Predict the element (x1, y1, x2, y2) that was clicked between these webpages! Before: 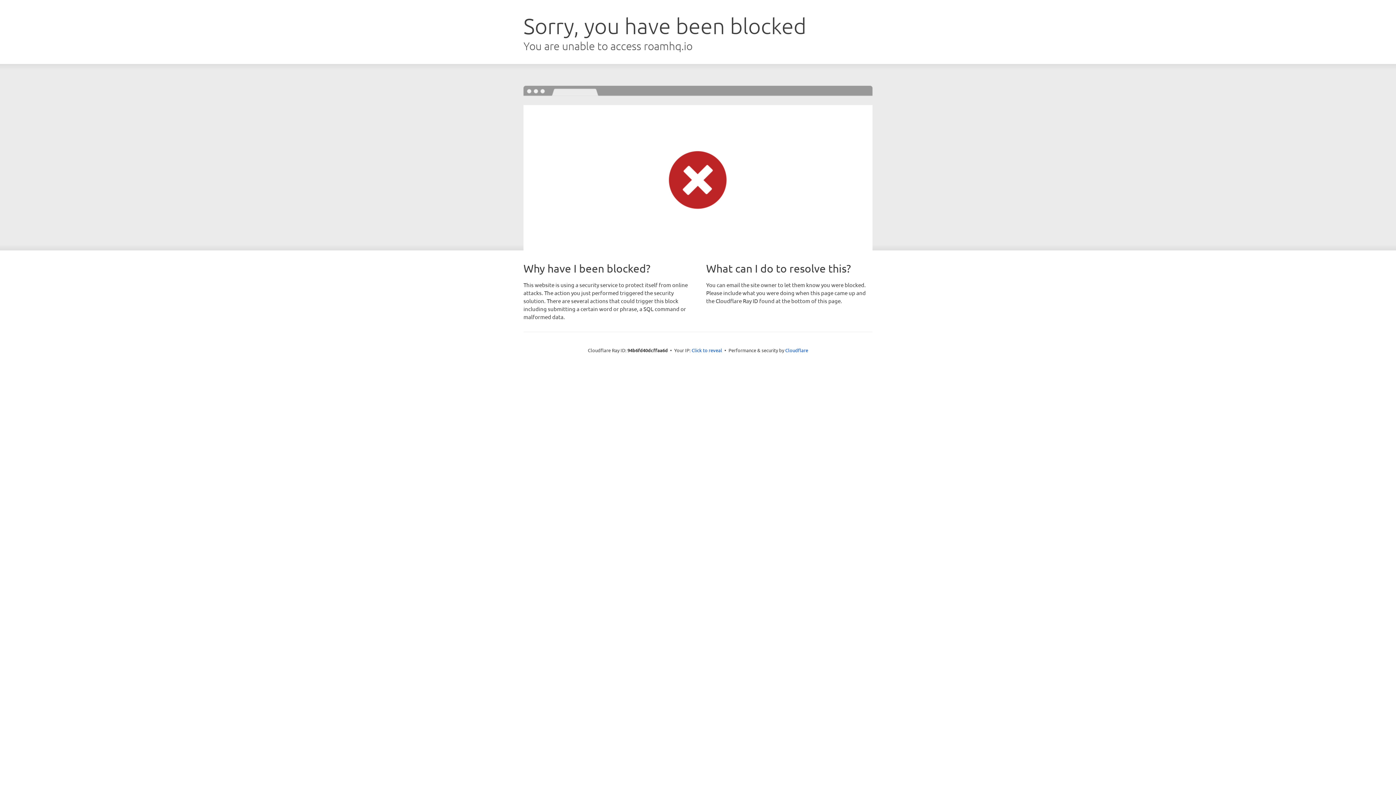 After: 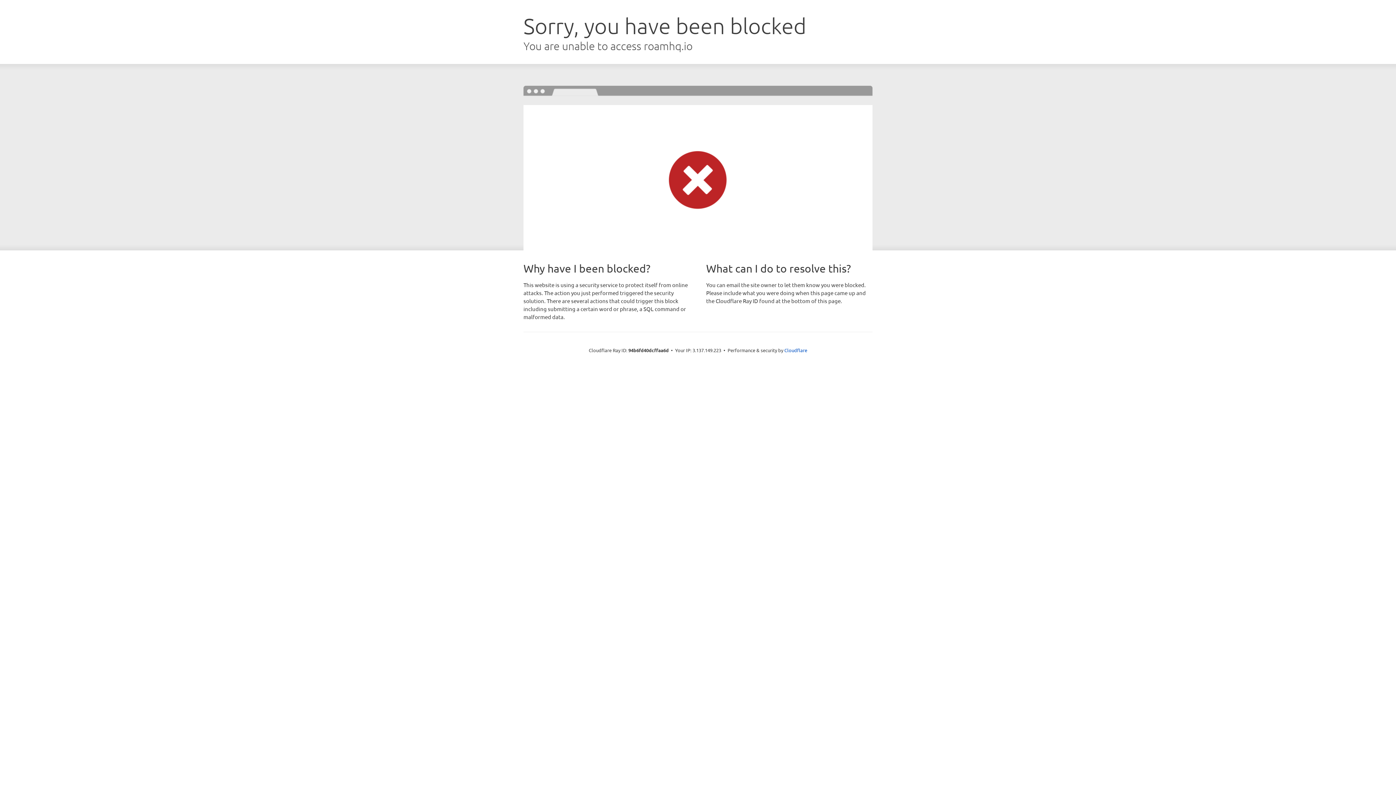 Action: bbox: (691, 346, 722, 353) label: Click to reveal